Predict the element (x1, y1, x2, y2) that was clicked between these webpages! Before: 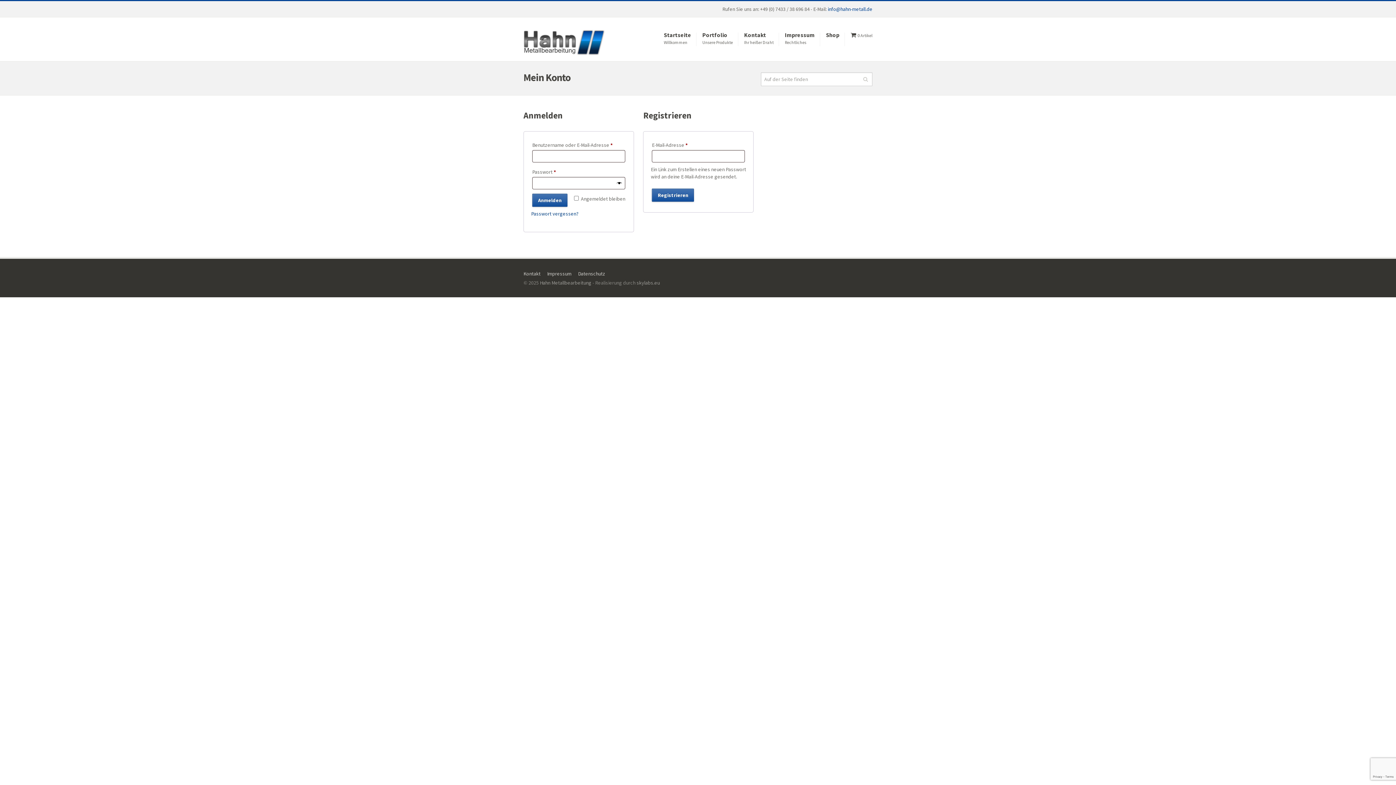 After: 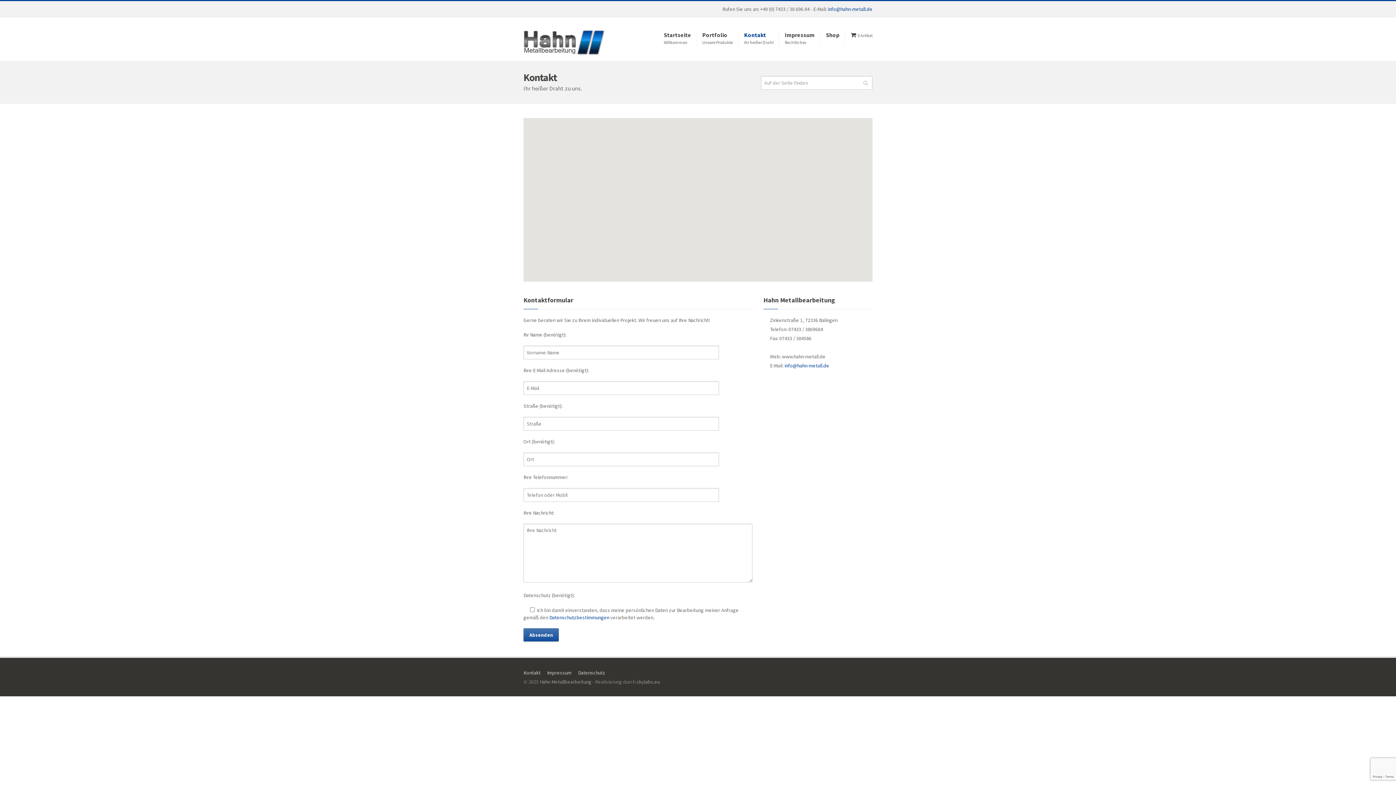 Action: label: Kontakt bbox: (523, 270, 540, 277)